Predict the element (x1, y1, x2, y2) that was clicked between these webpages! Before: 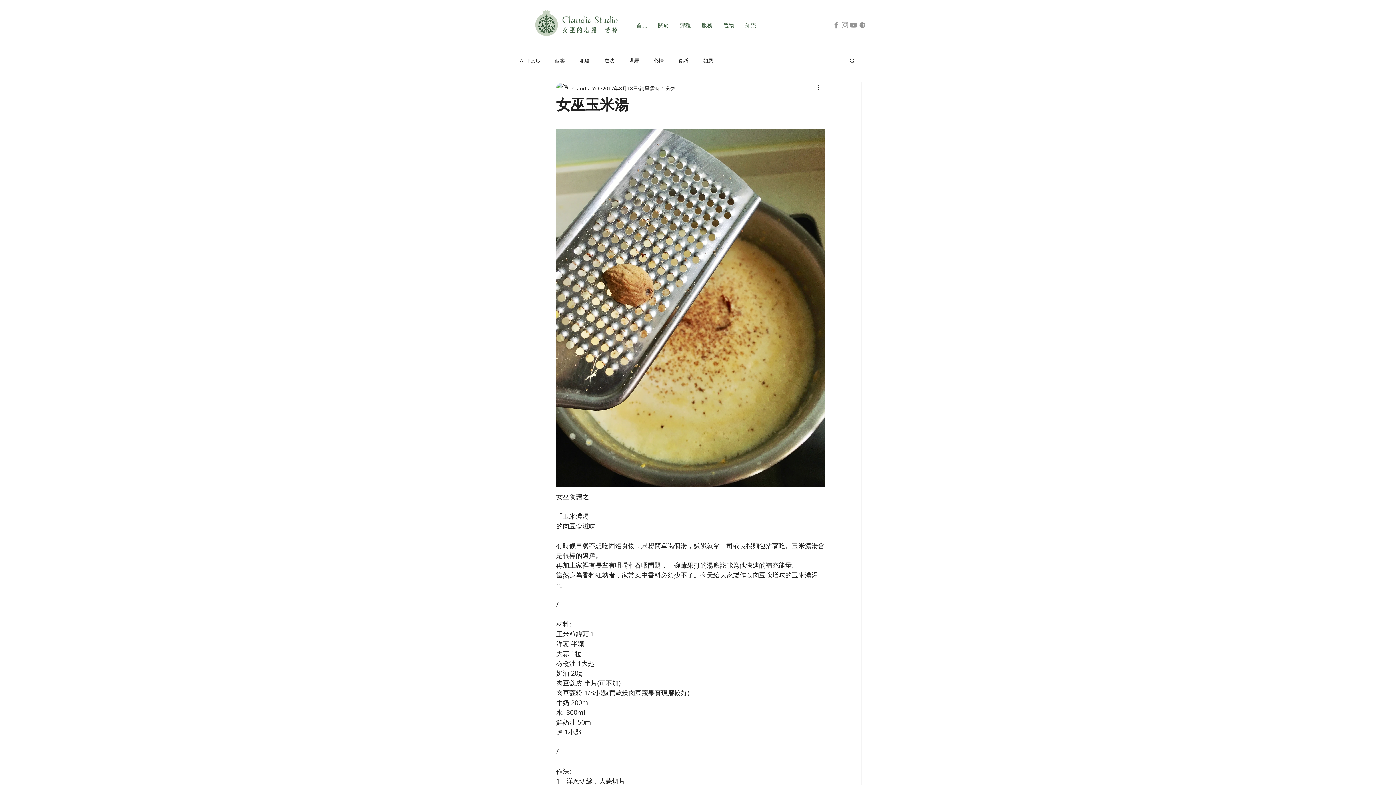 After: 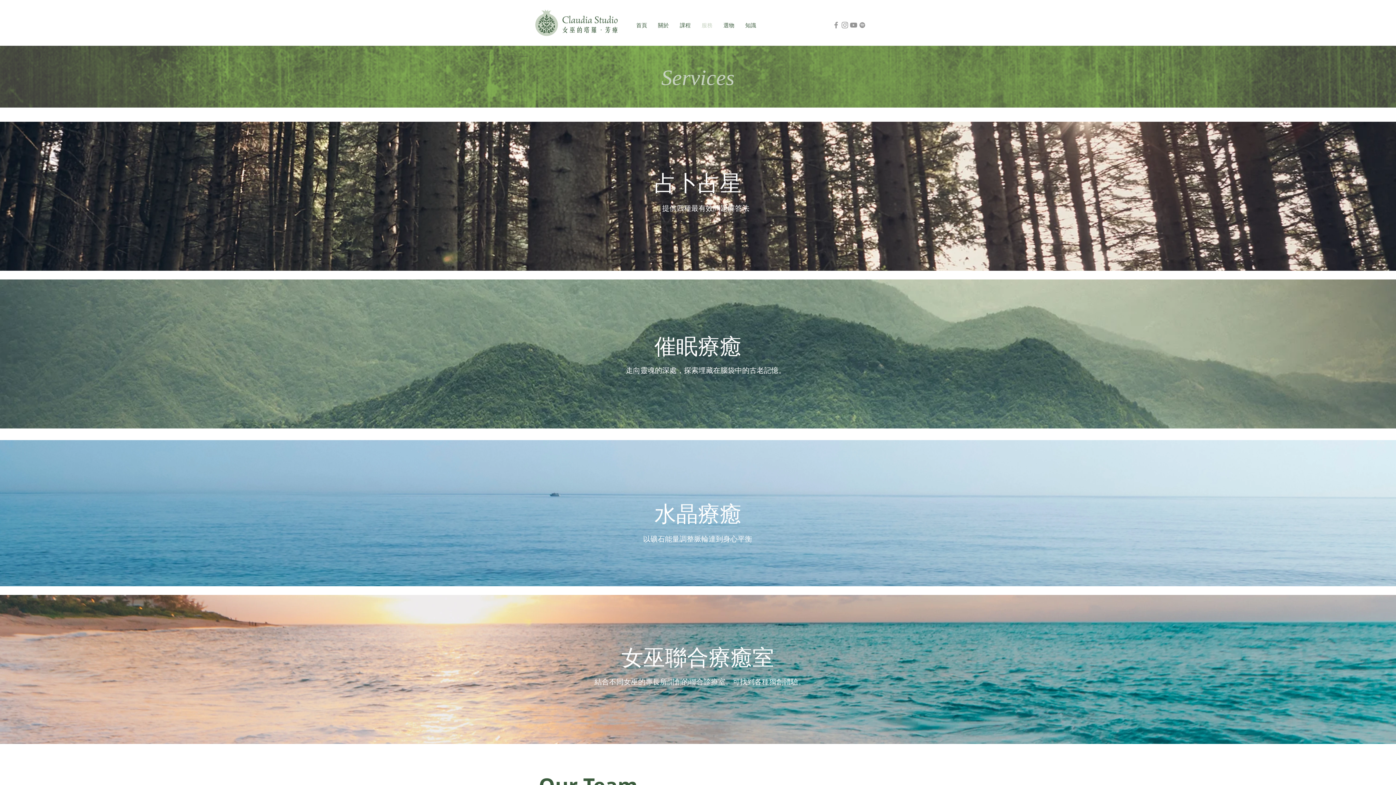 Action: label: 服務 bbox: (696, 19, 718, 30)